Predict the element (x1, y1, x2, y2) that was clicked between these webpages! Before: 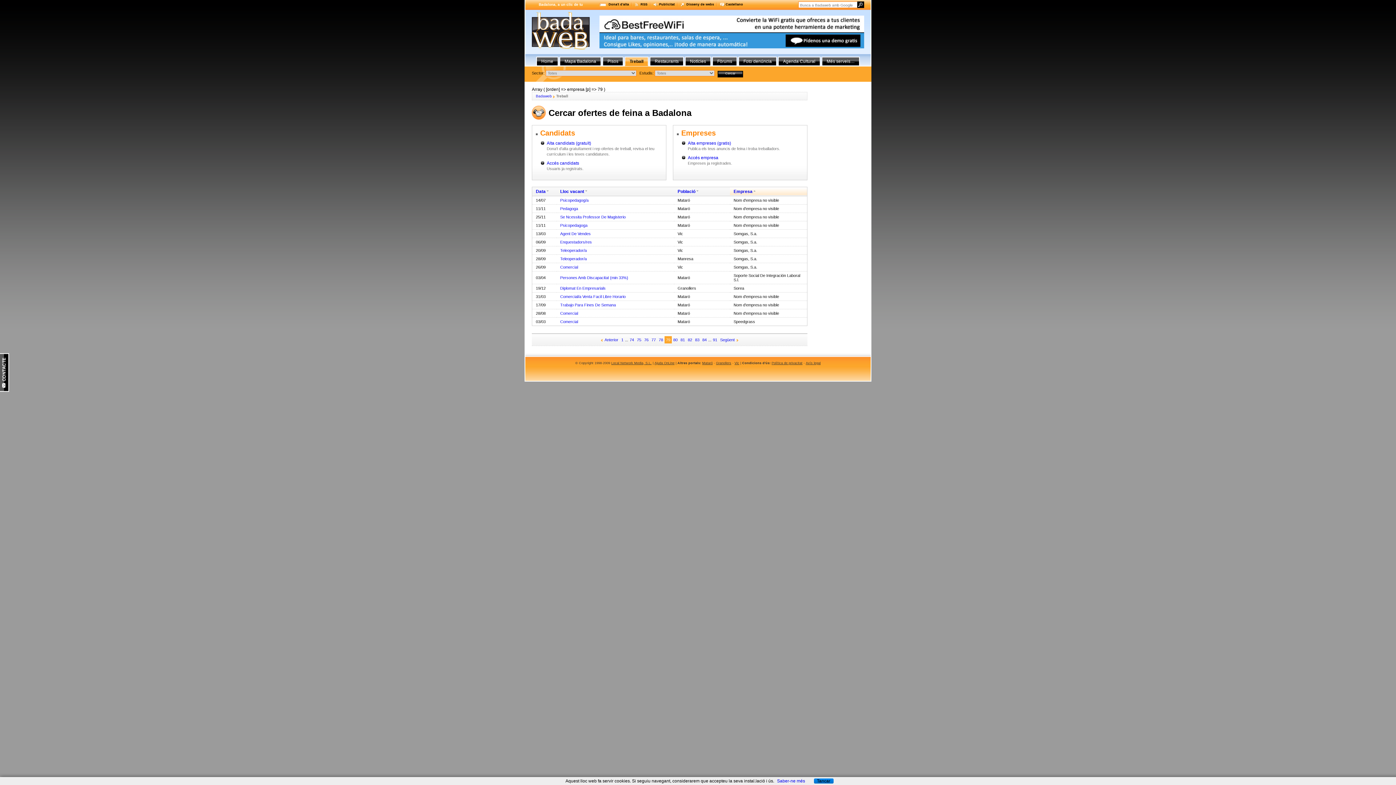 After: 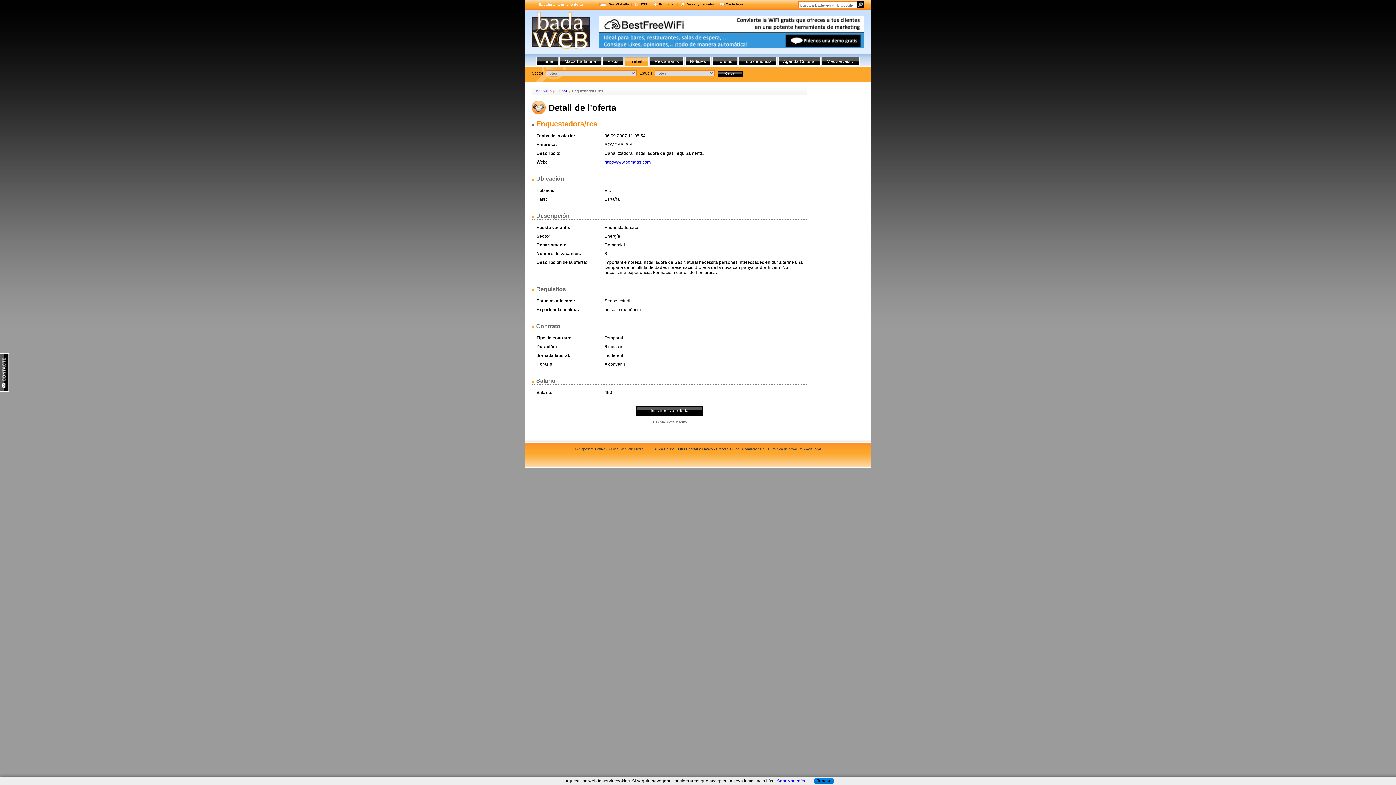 Action: label: Enquestadors/res bbox: (560, 240, 592, 244)